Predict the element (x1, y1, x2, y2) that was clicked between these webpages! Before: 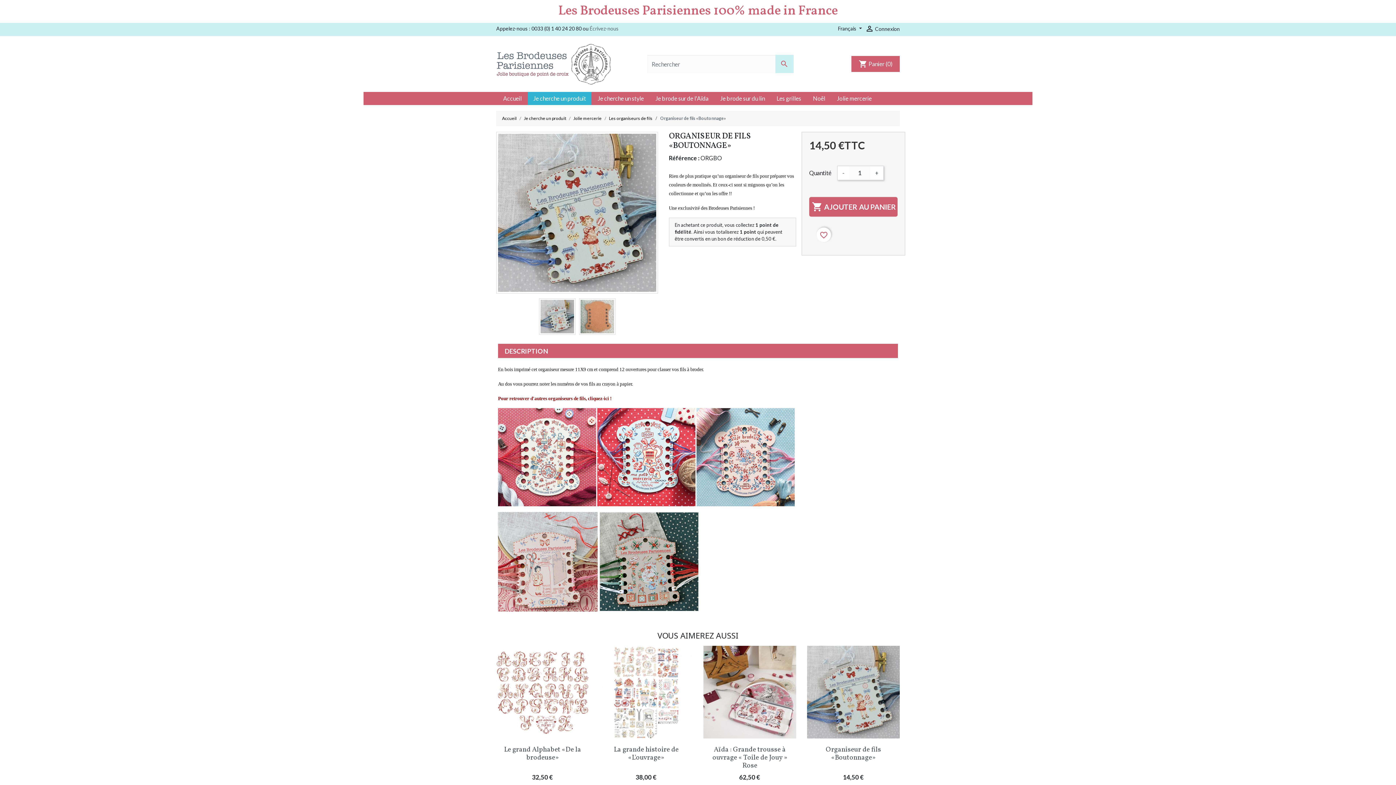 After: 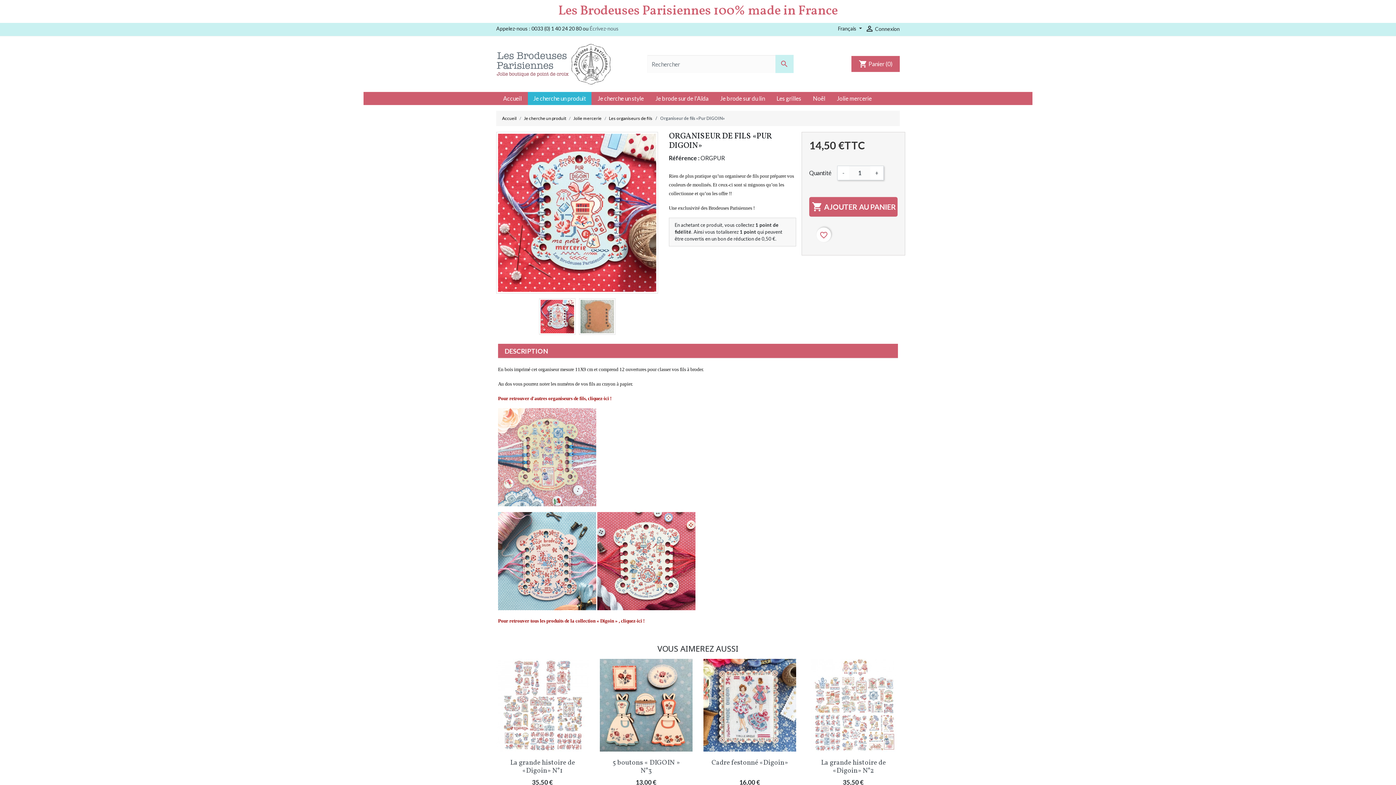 Action: label:    bbox: (596, 454, 696, 459)